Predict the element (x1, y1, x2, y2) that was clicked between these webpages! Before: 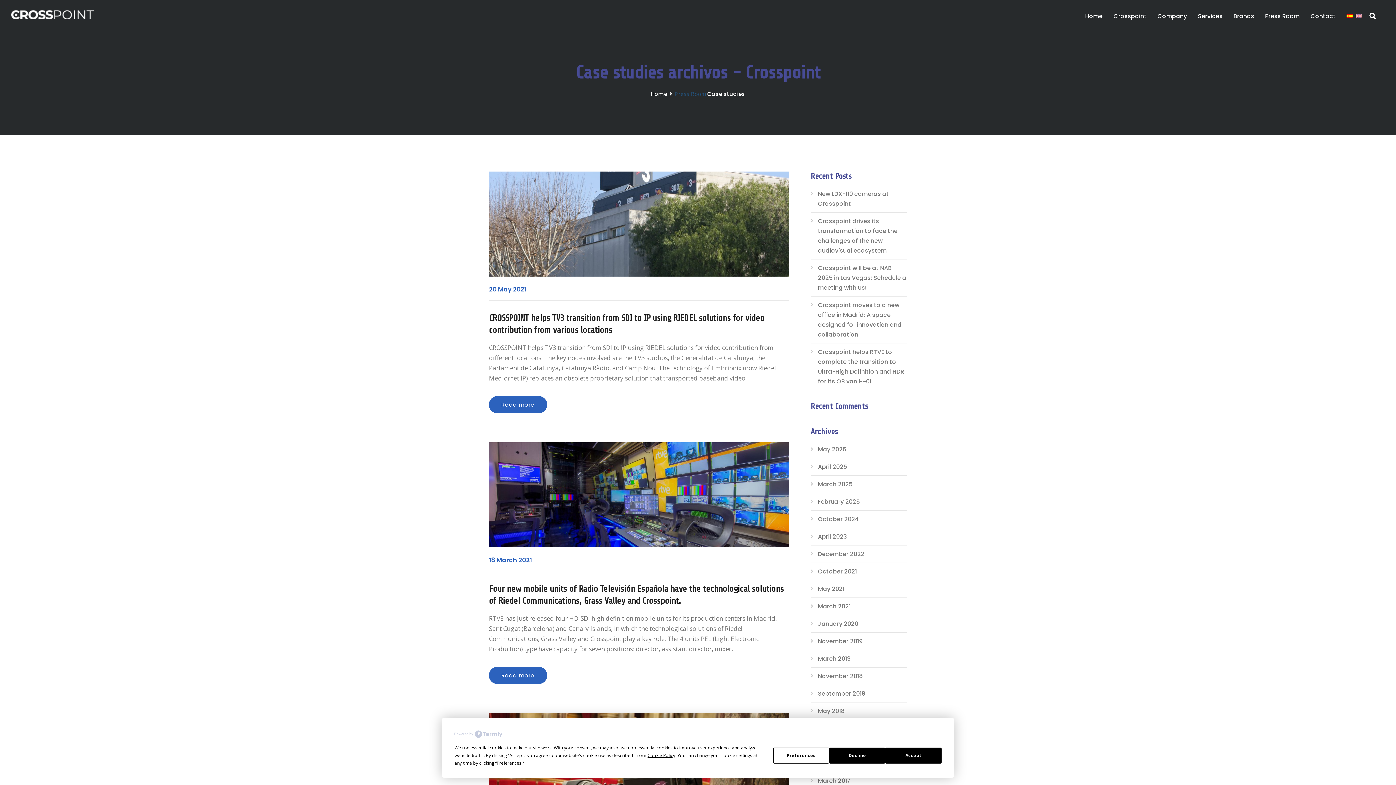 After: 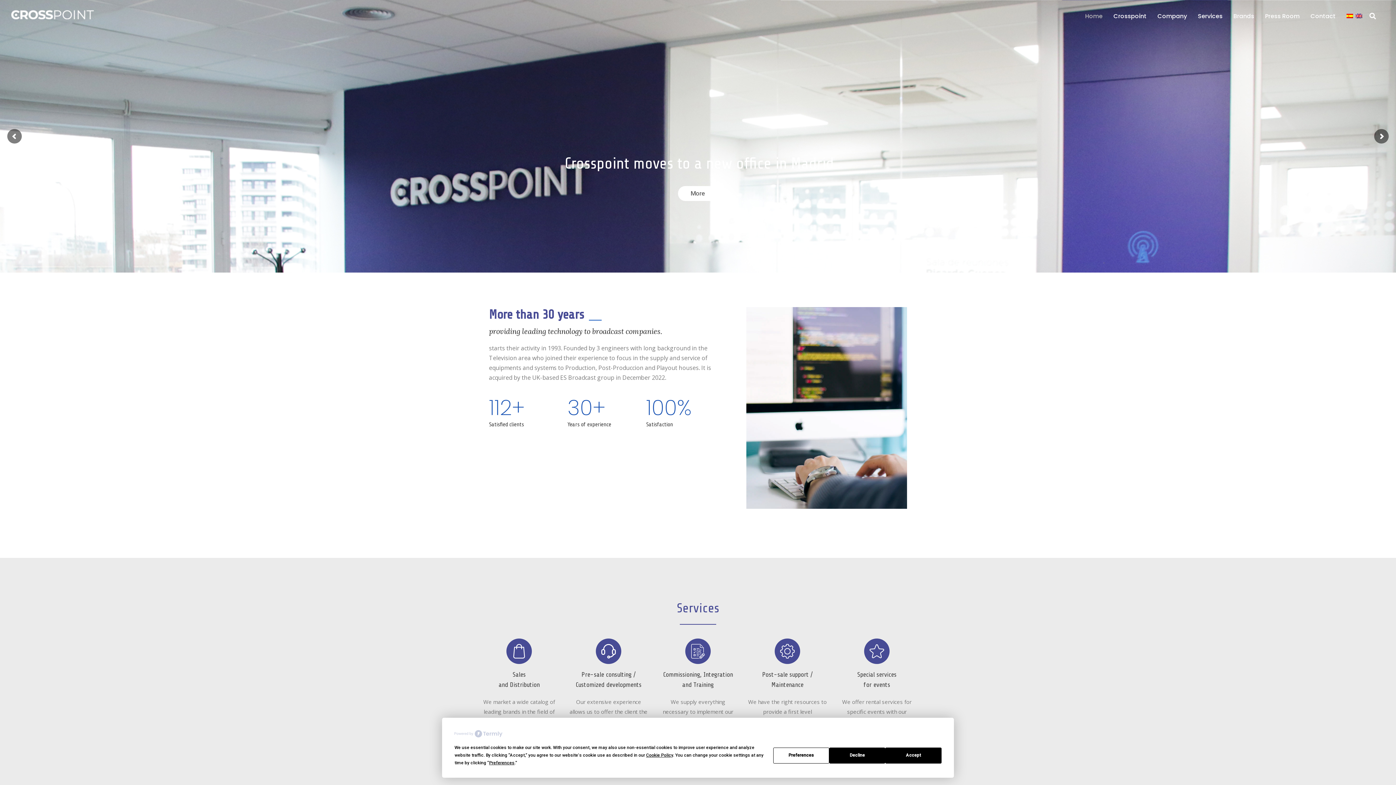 Action: label: Home bbox: (1085, 0, 1102, 27)